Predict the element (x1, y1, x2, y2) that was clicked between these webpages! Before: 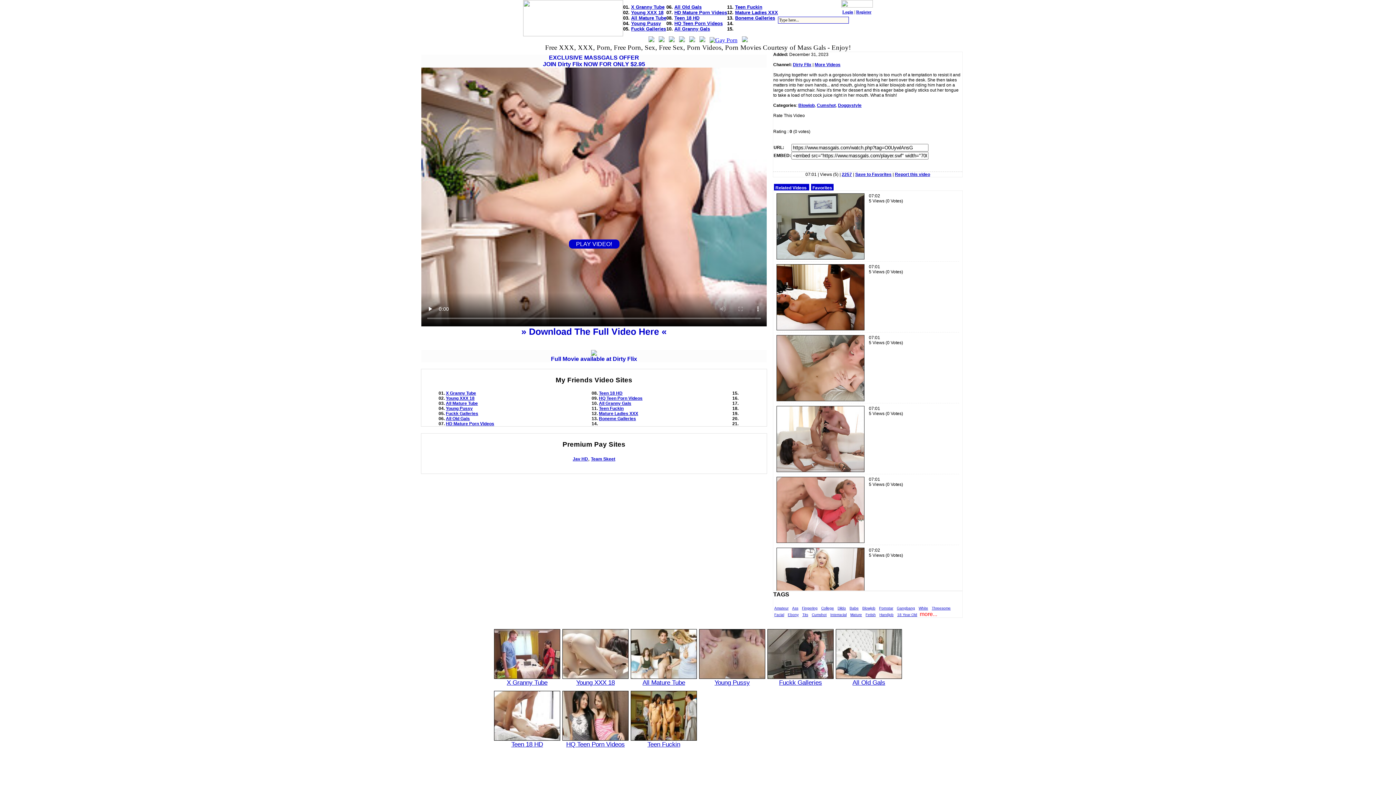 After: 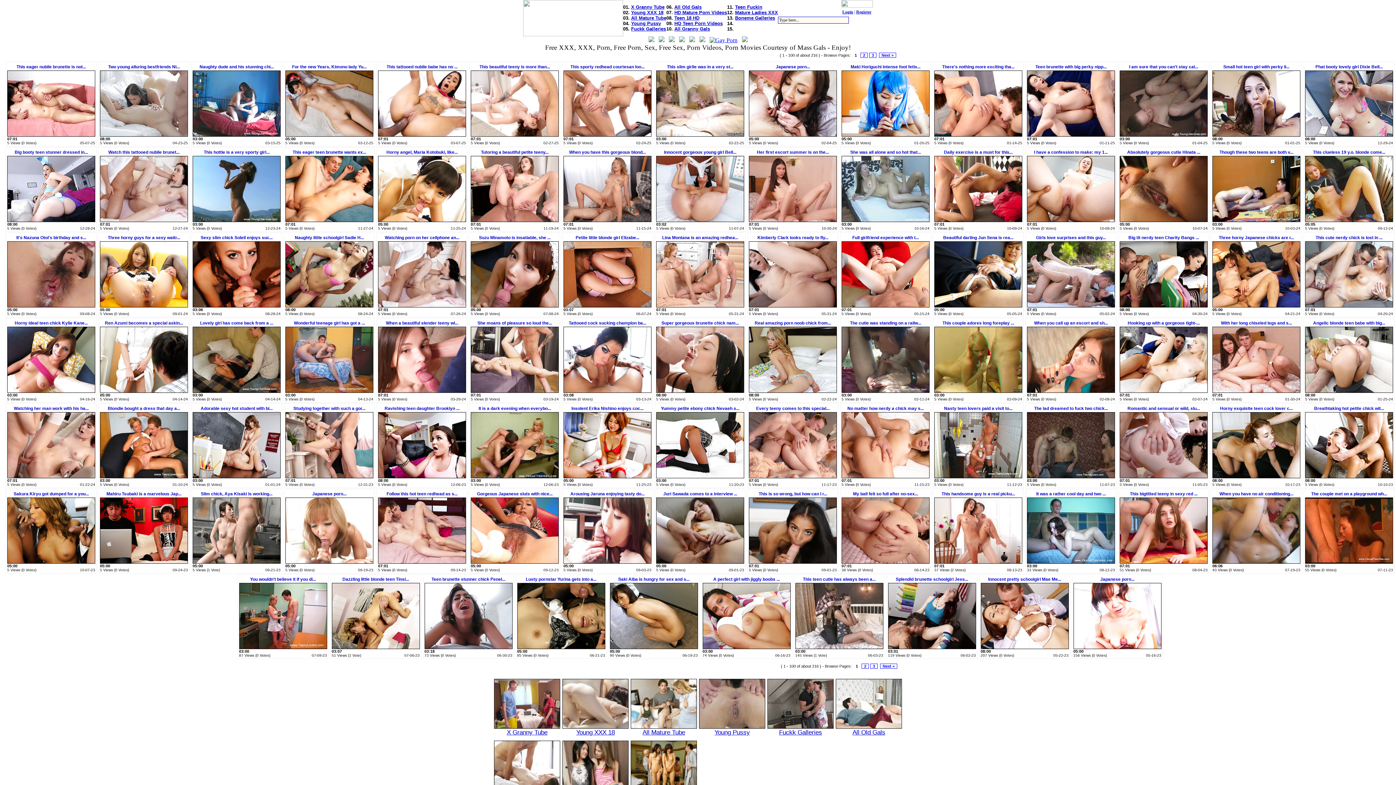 Action: bbox: (817, 102, 836, 108) label: Cumshot